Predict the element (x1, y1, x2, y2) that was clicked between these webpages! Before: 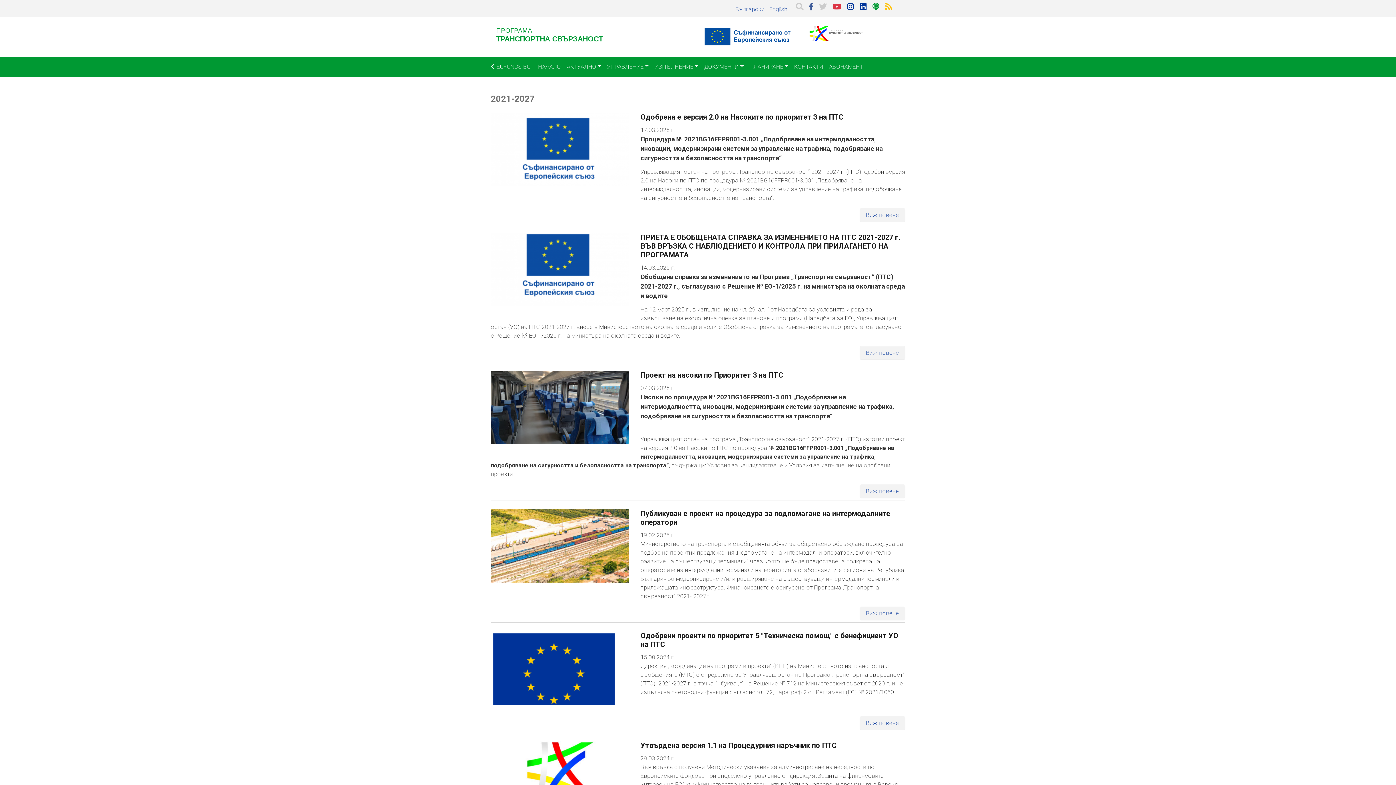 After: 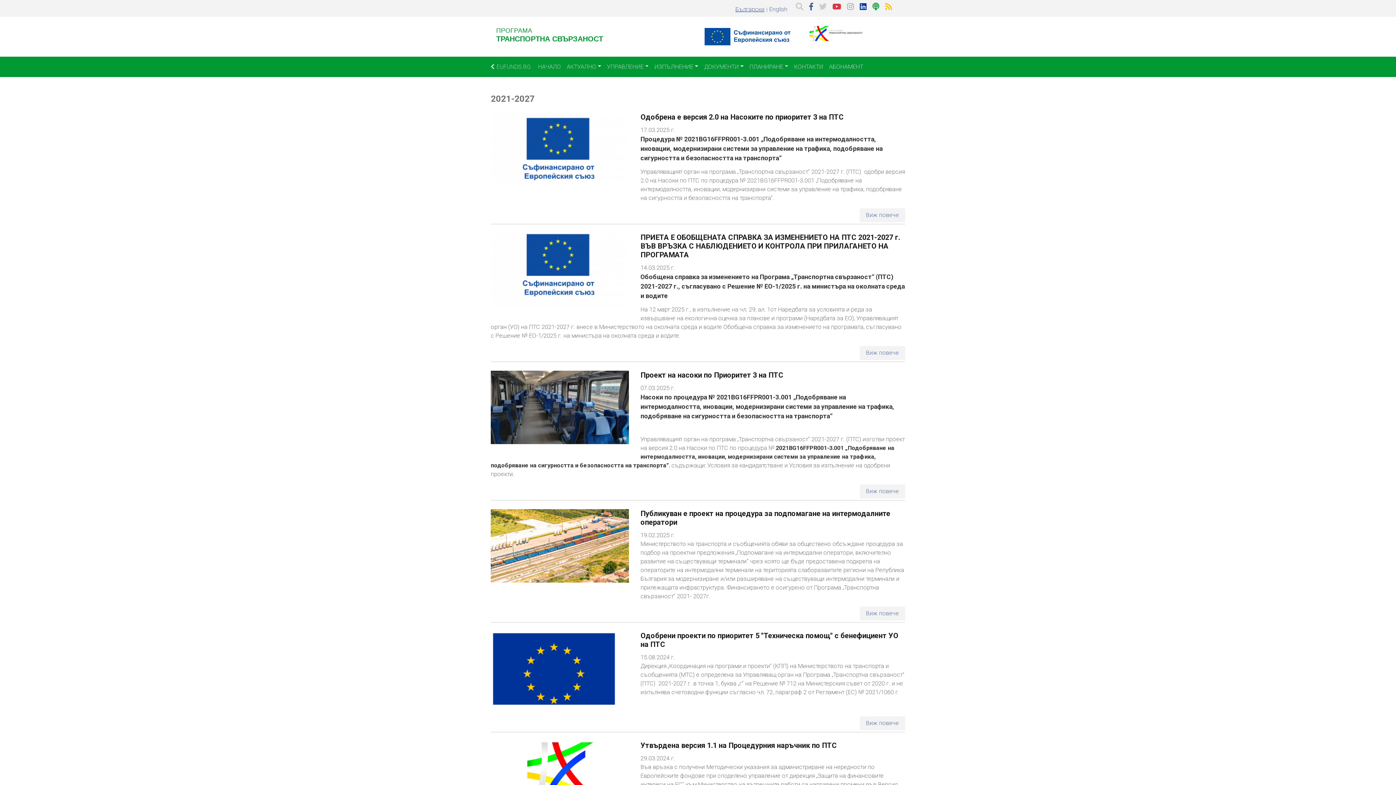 Action: label:  
Instagram link bbox: (847, 3, 855, 10)